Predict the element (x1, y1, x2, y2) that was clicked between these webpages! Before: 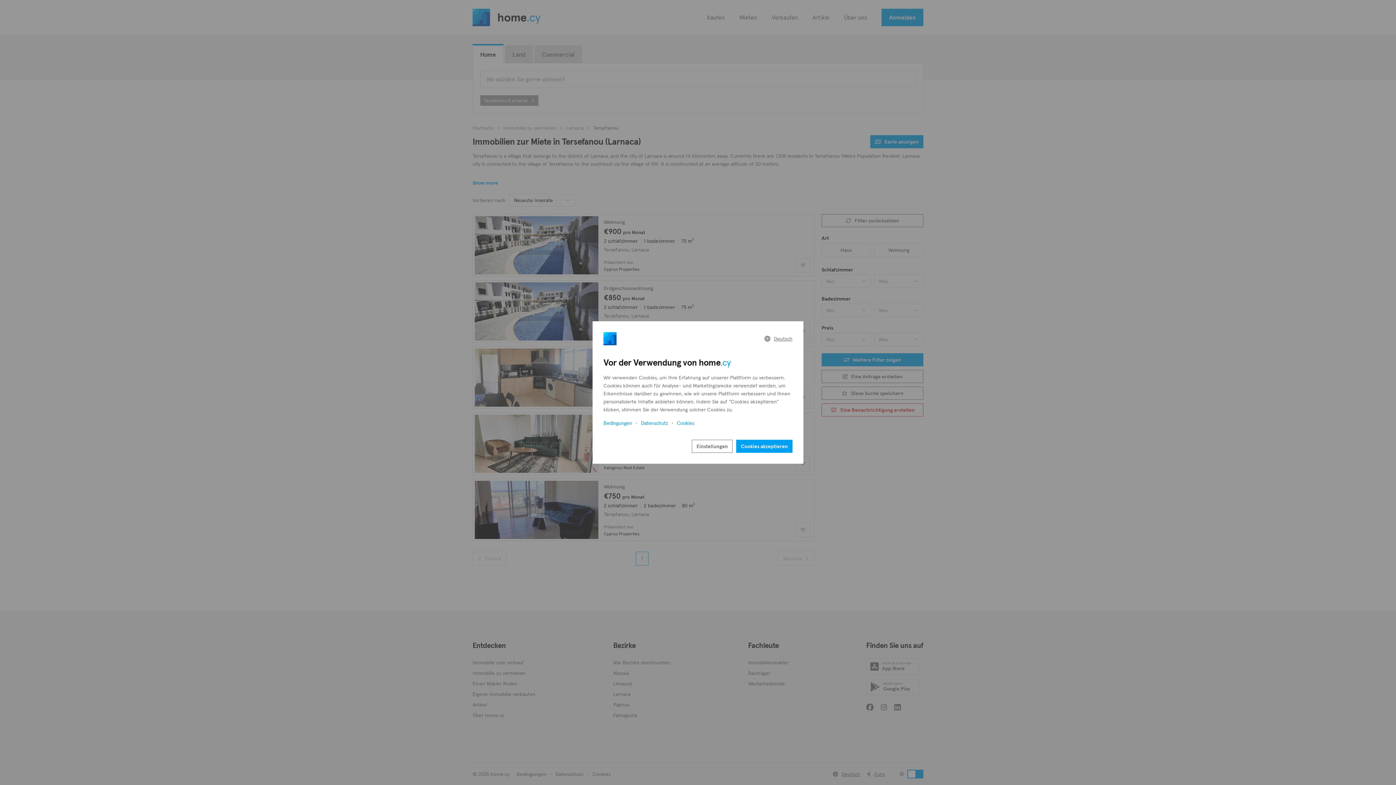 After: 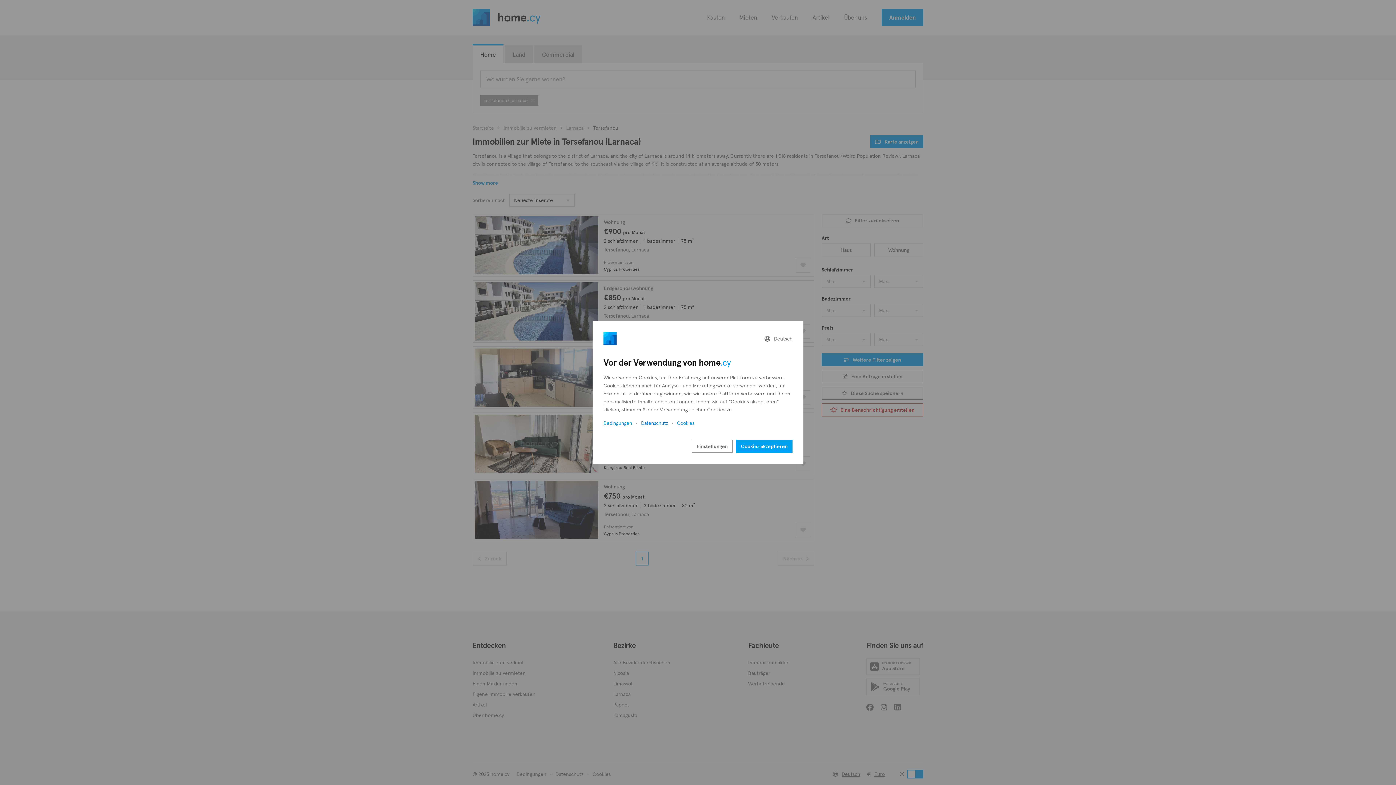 Action: label: Datenschutz bbox: (641, 419, 668, 427)